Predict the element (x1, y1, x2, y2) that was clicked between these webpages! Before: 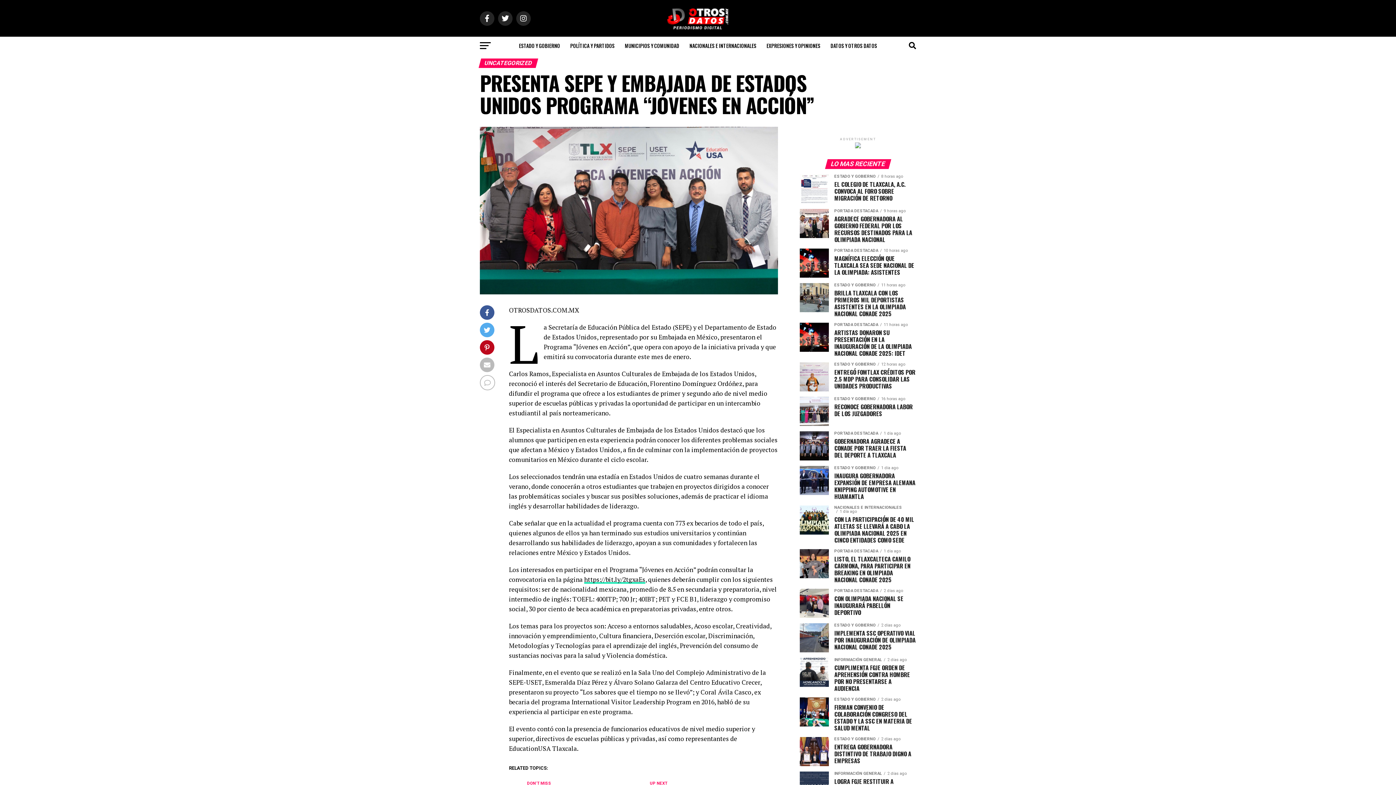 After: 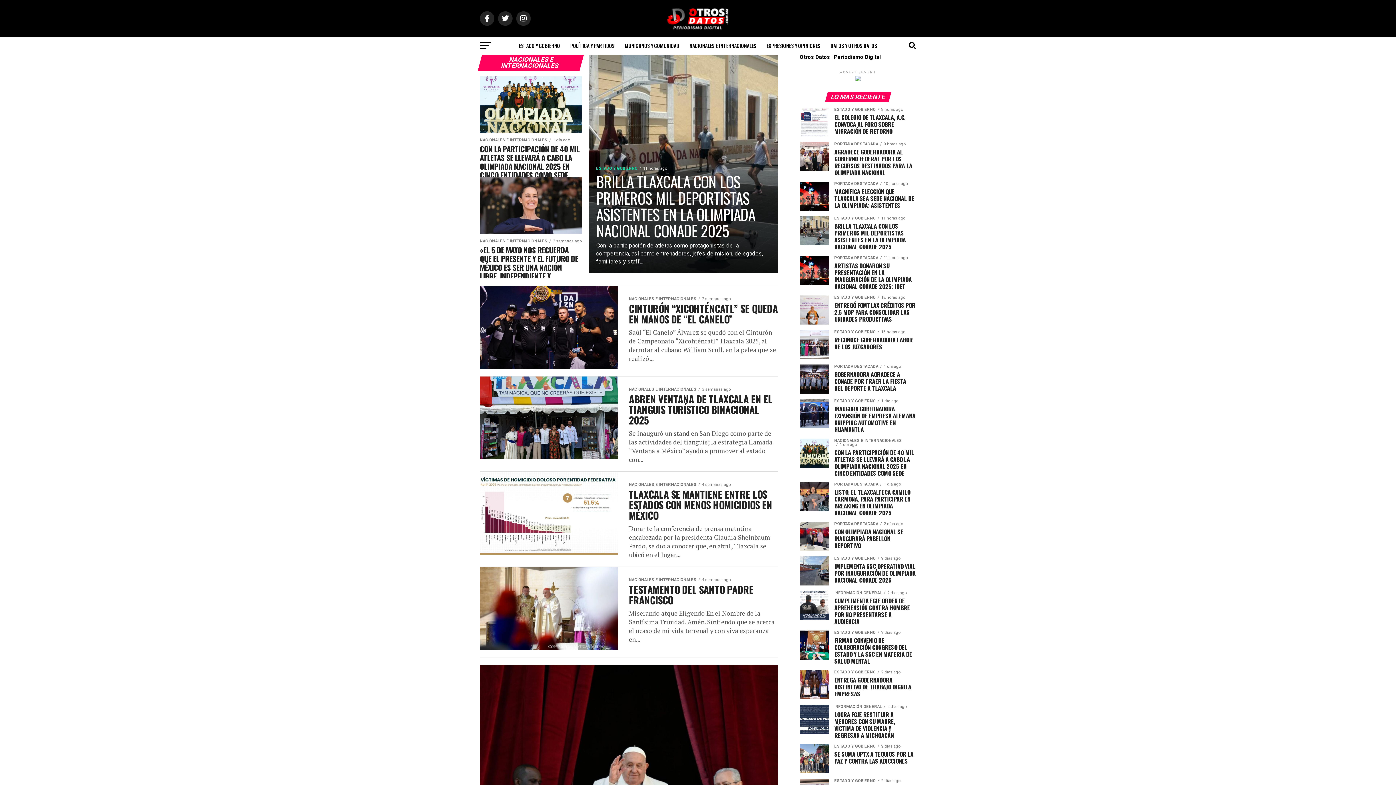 Action: bbox: (685, 36, 760, 54) label: NACIONALES E INTERNACIONALES